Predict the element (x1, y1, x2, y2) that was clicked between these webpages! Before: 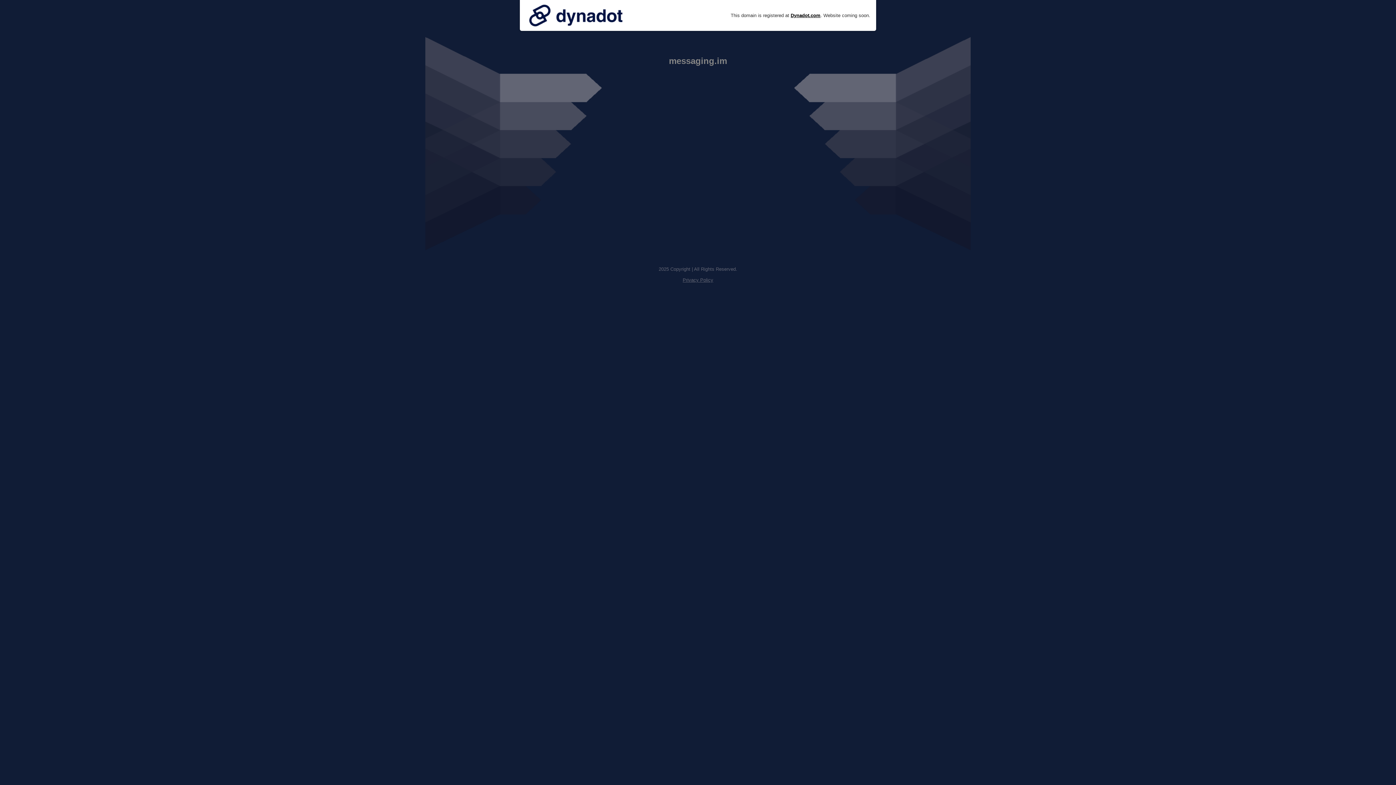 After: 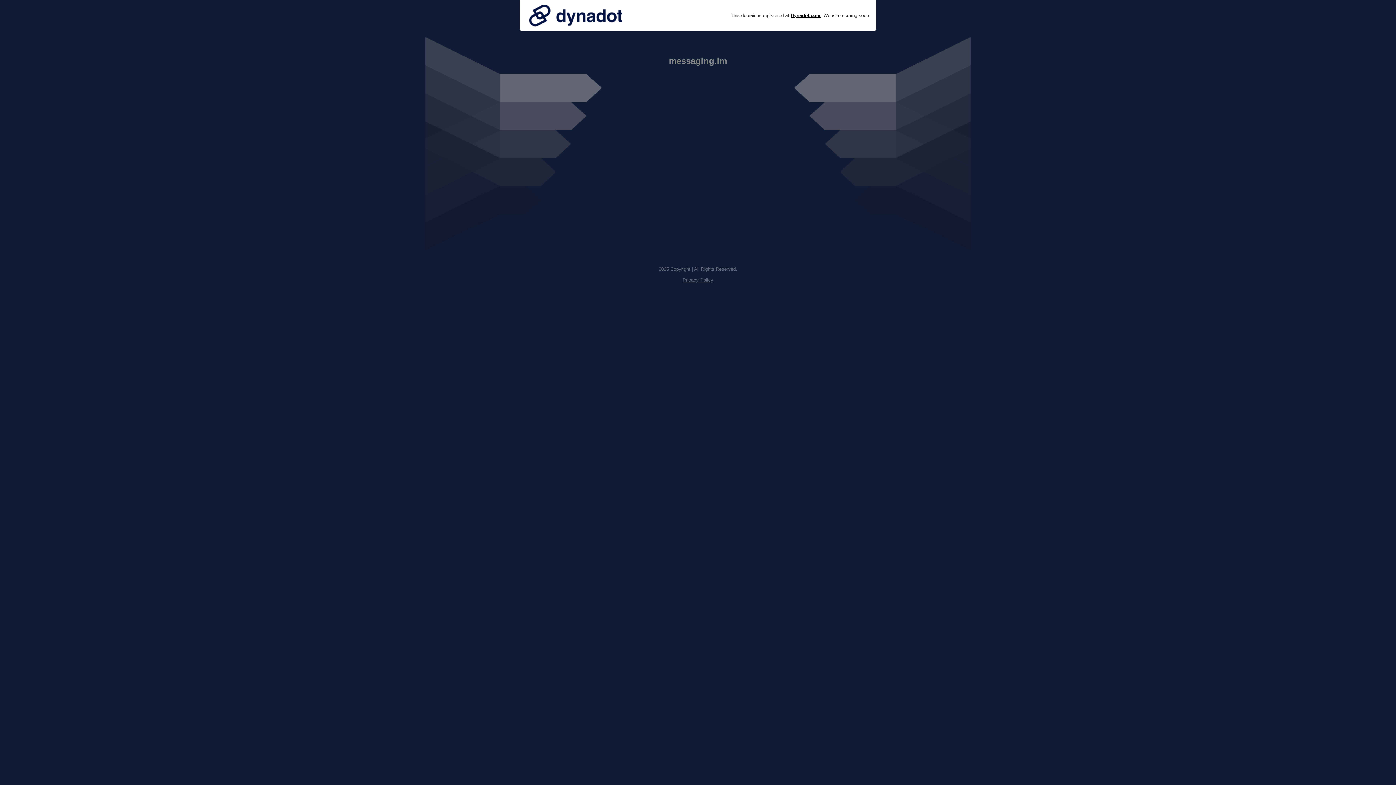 Action: bbox: (682, 277, 713, 282) label: Privacy Policy